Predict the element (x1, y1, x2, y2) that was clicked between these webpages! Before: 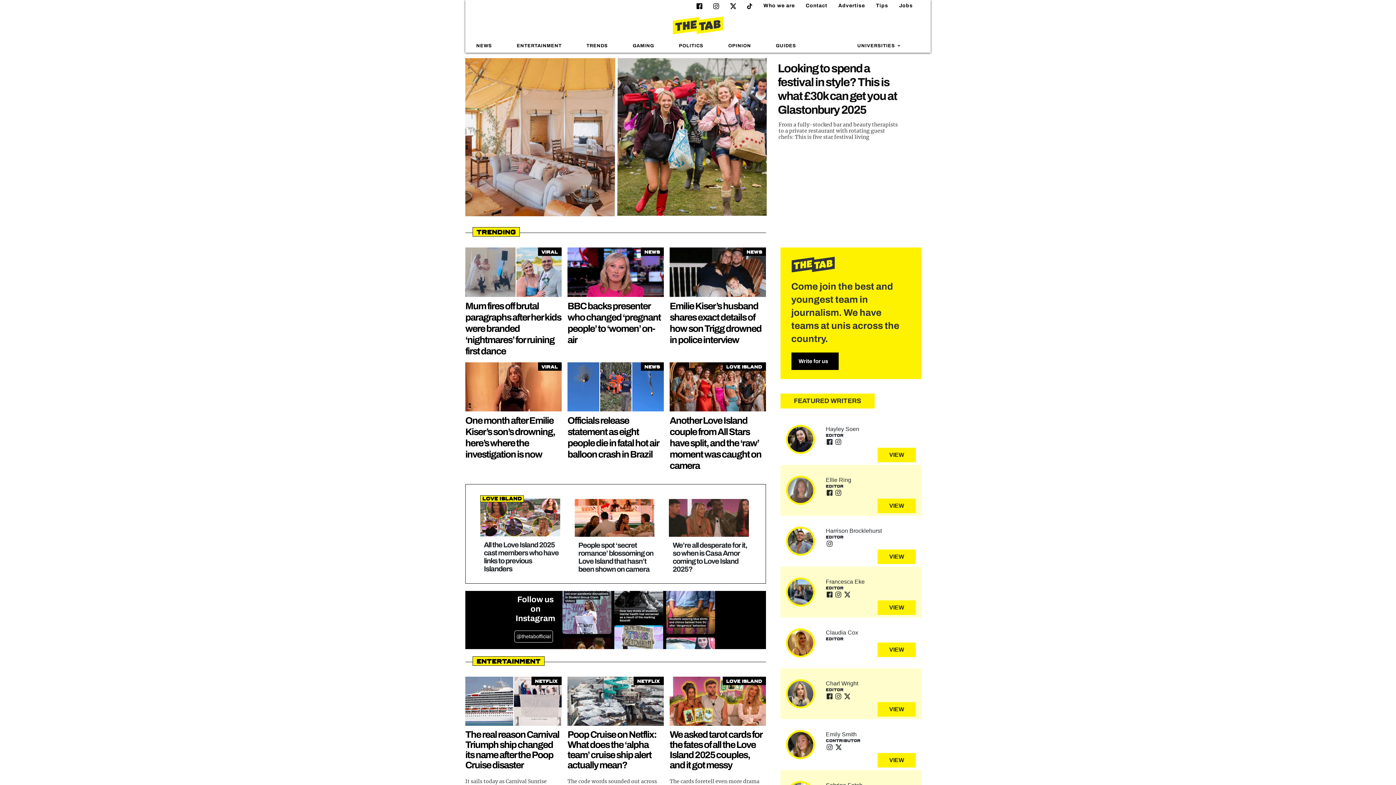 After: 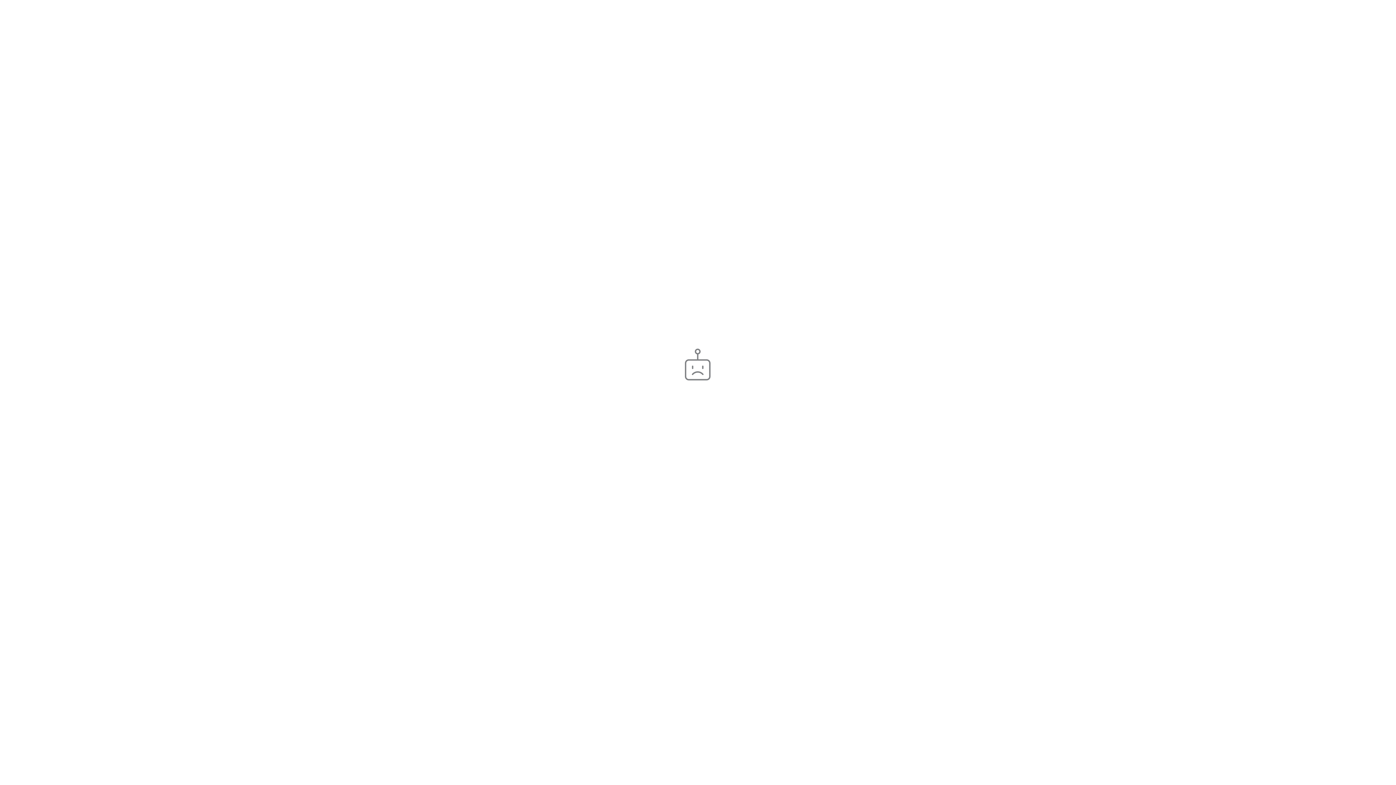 Action: bbox: (741, 0, 752, 12)